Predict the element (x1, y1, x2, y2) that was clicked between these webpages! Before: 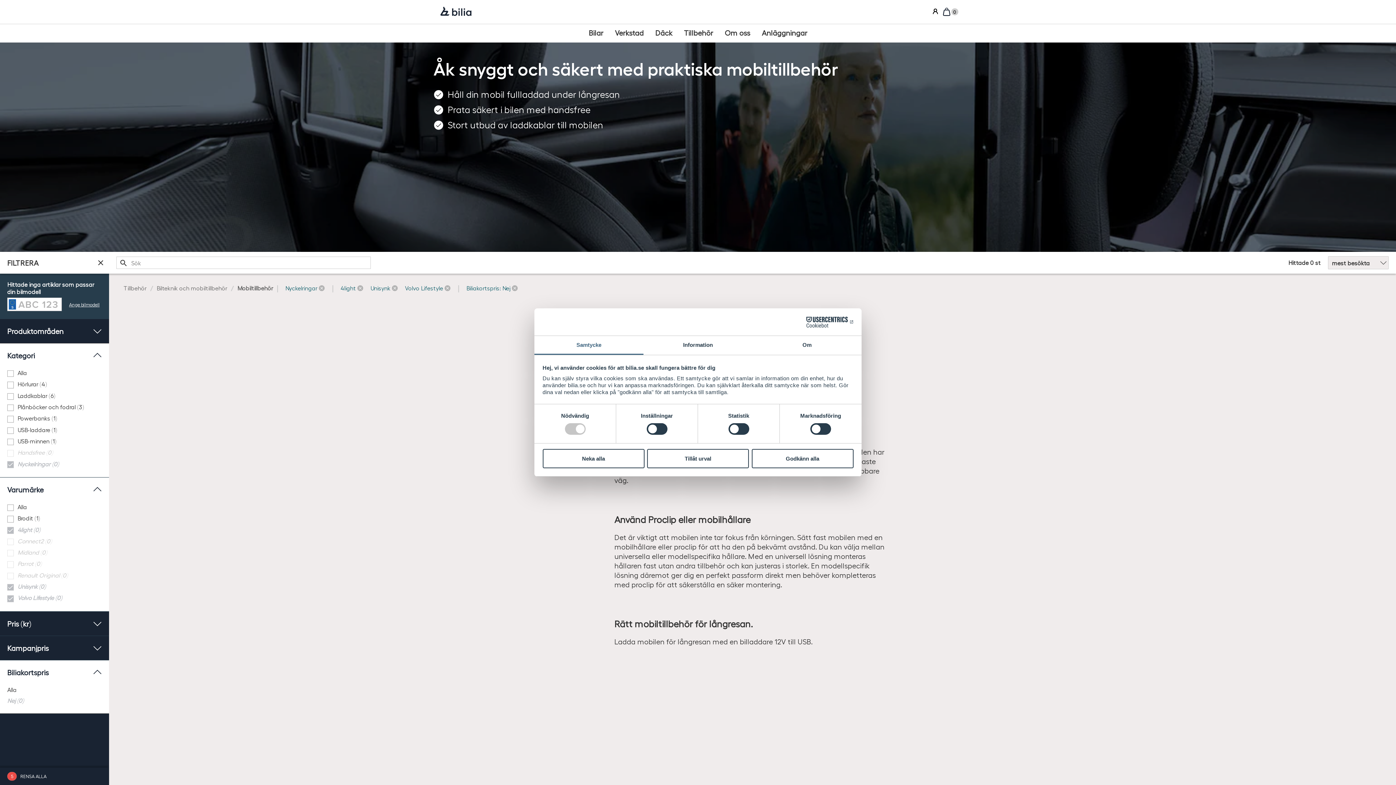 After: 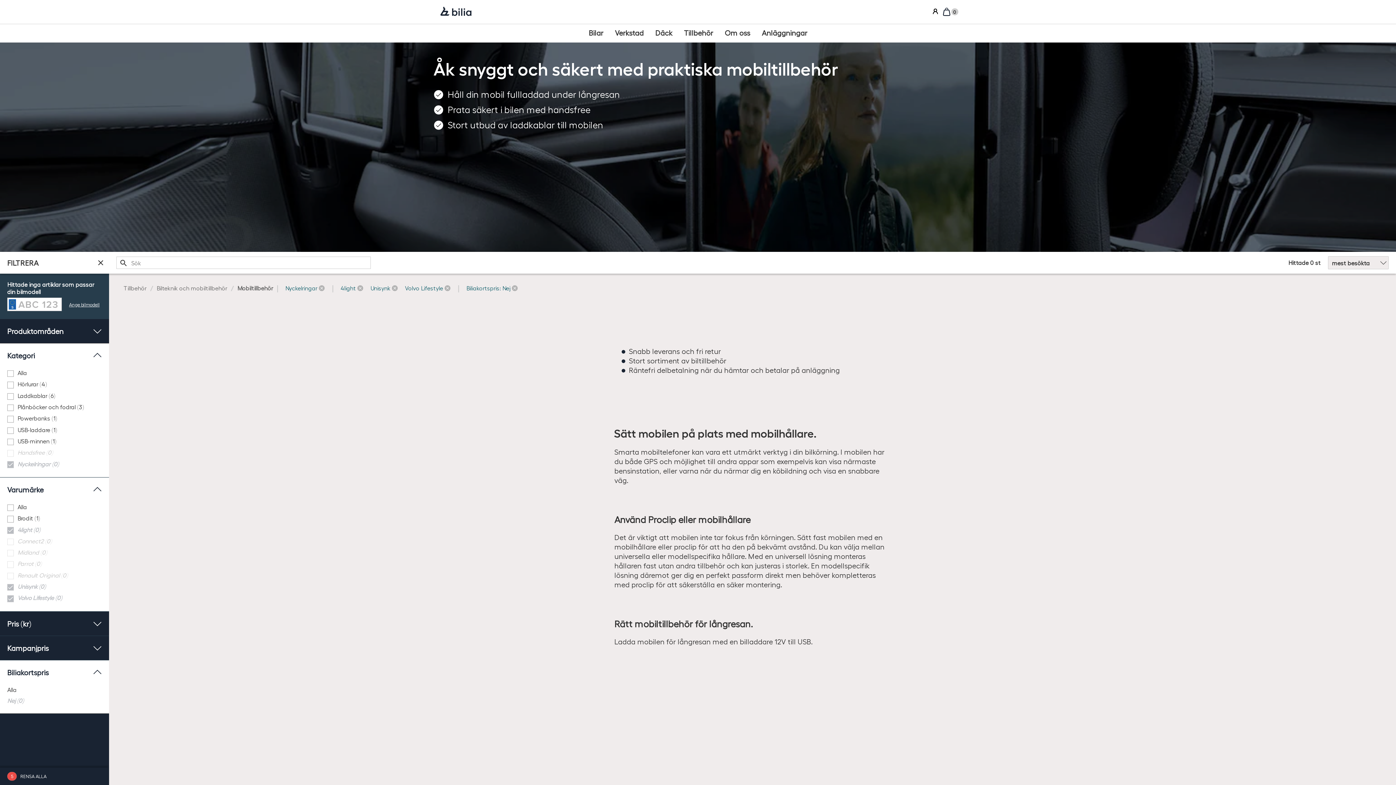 Action: bbox: (647, 449, 749, 468) label: Tillåt urval